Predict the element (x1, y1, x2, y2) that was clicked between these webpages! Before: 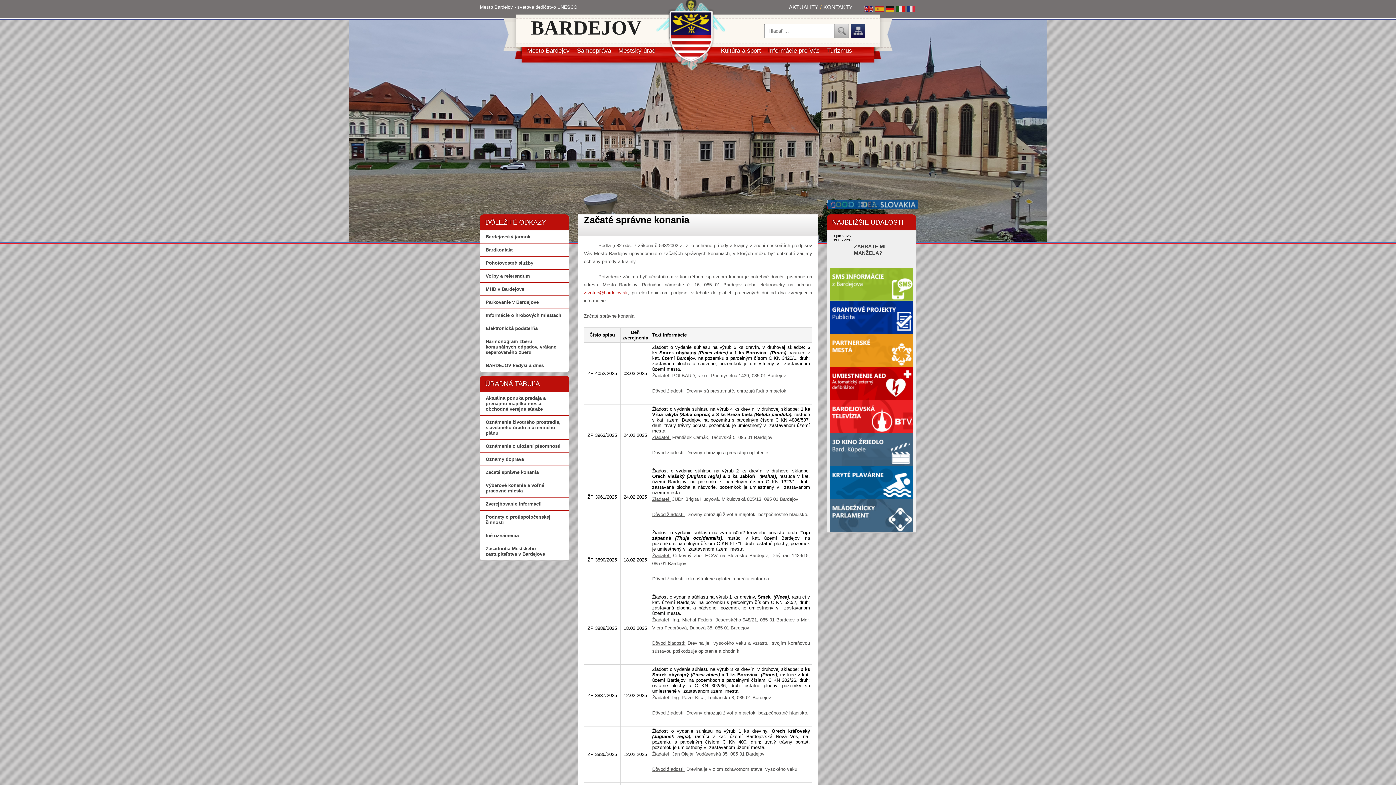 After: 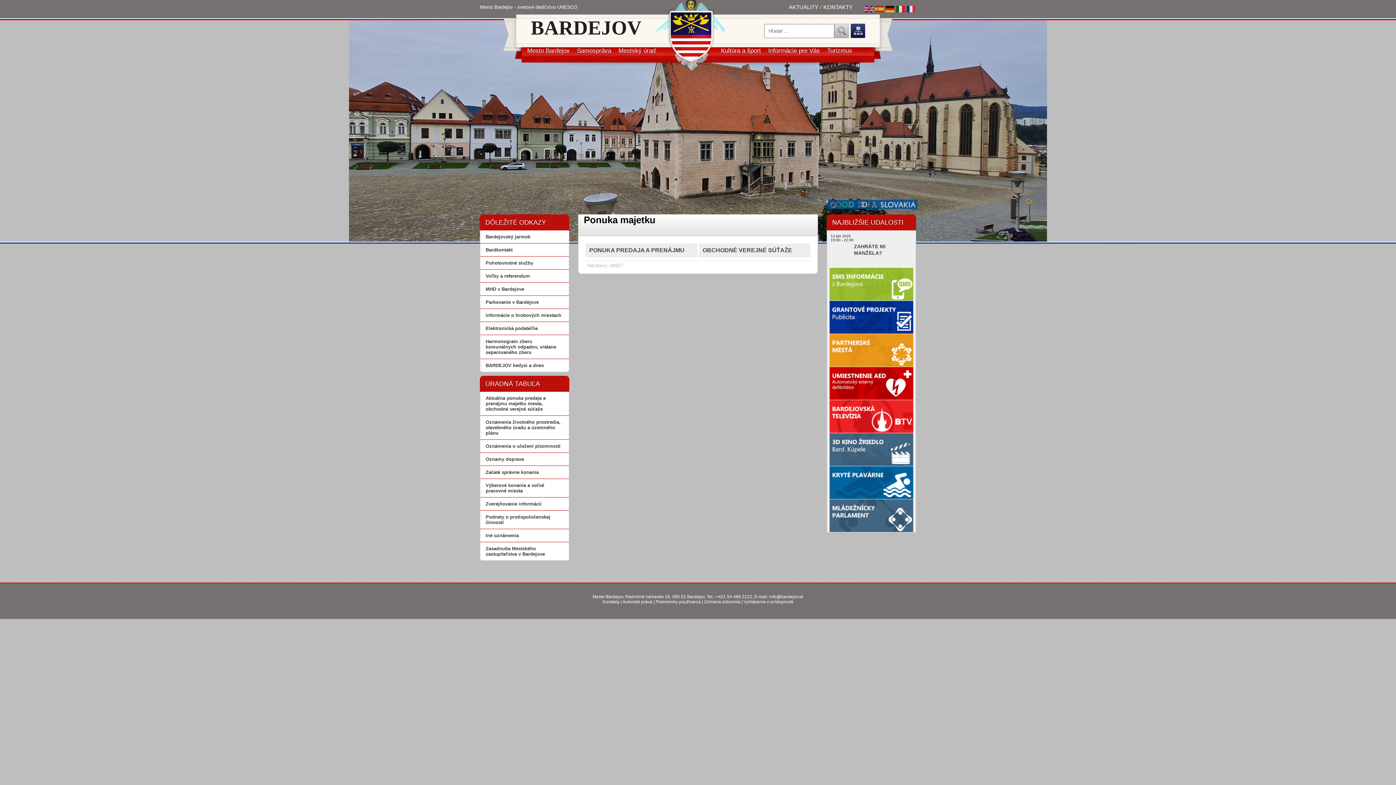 Action: bbox: (480, 392, 569, 415) label: Aktuálna ponuka predaja a prenájmu majetku mesta, obchodné verejné súťaže